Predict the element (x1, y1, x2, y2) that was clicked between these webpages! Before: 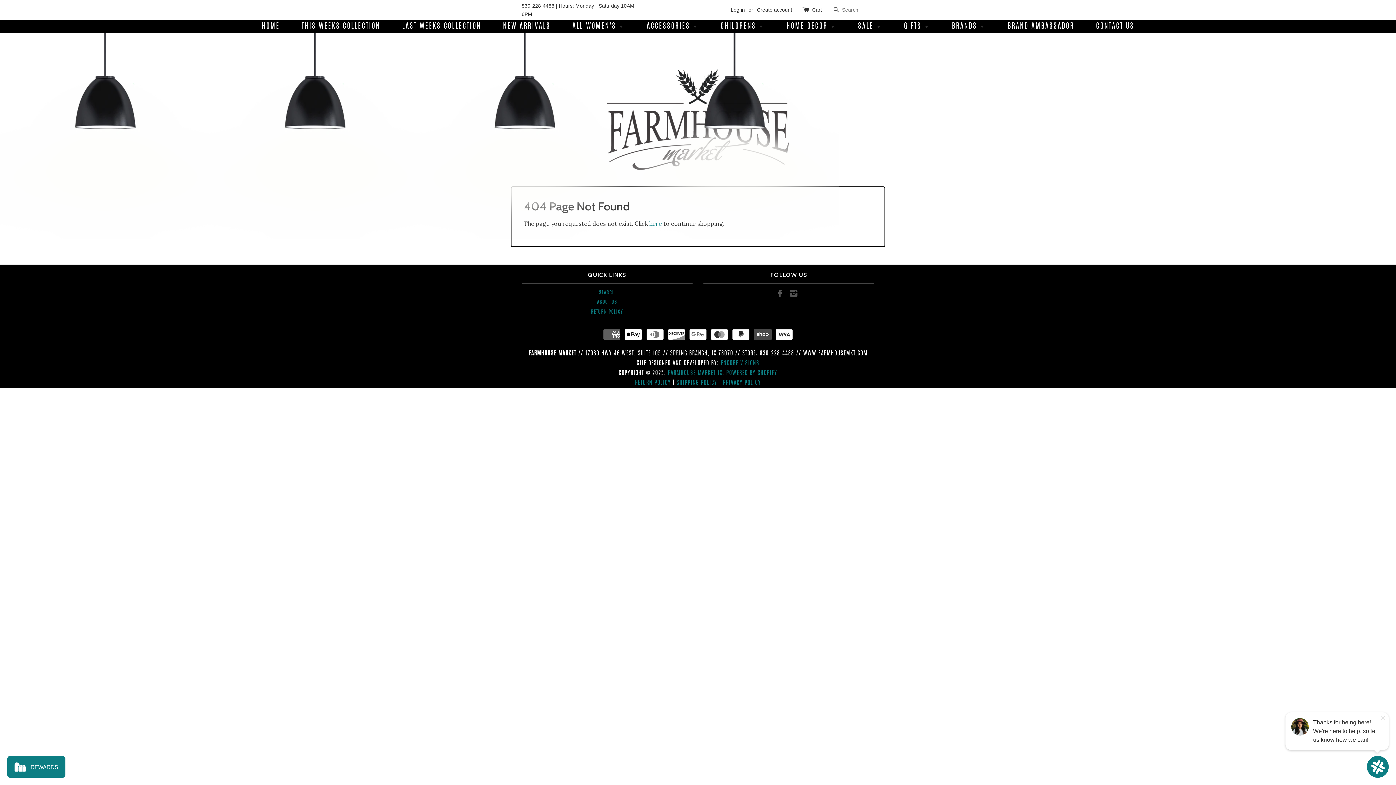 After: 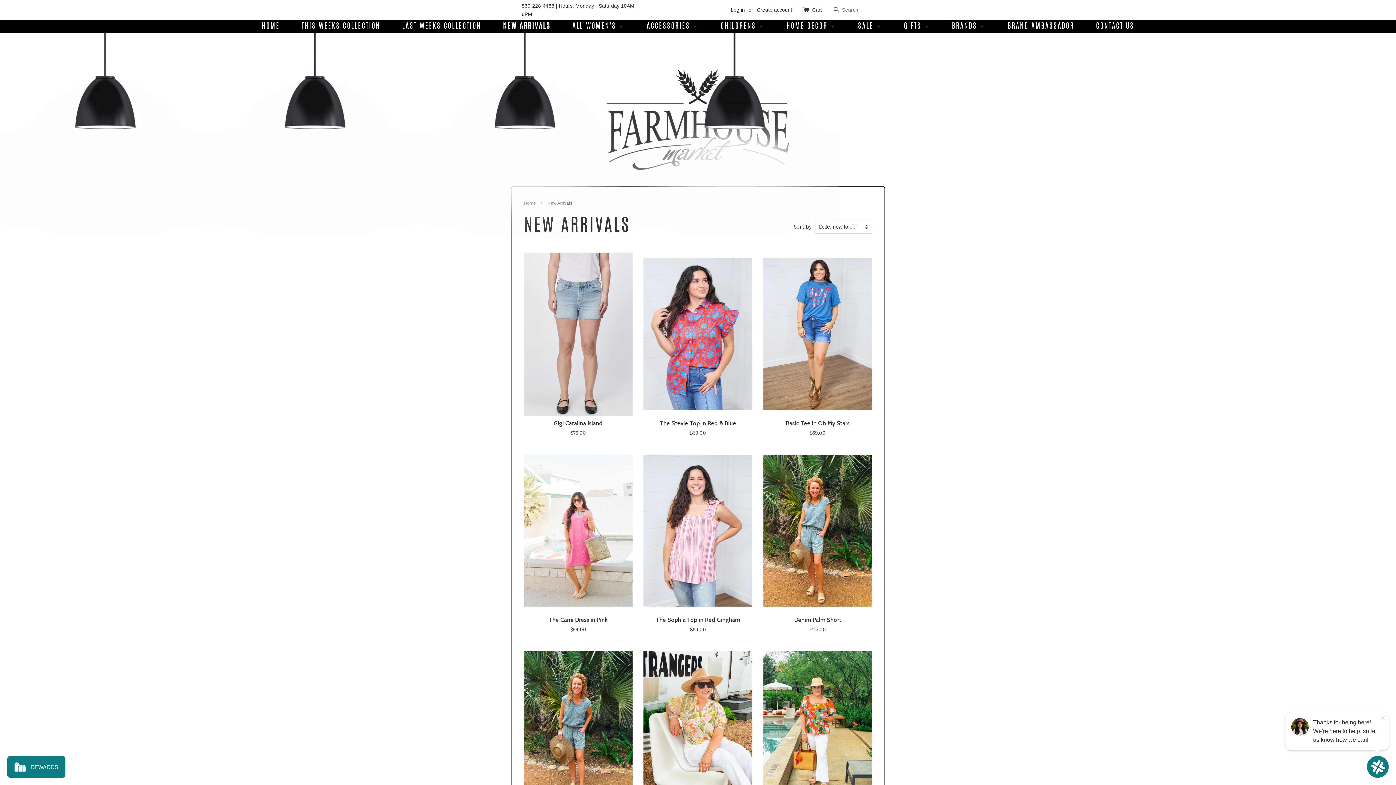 Action: label: NEW ARRIVALS bbox: (492, 20, 560, 32)